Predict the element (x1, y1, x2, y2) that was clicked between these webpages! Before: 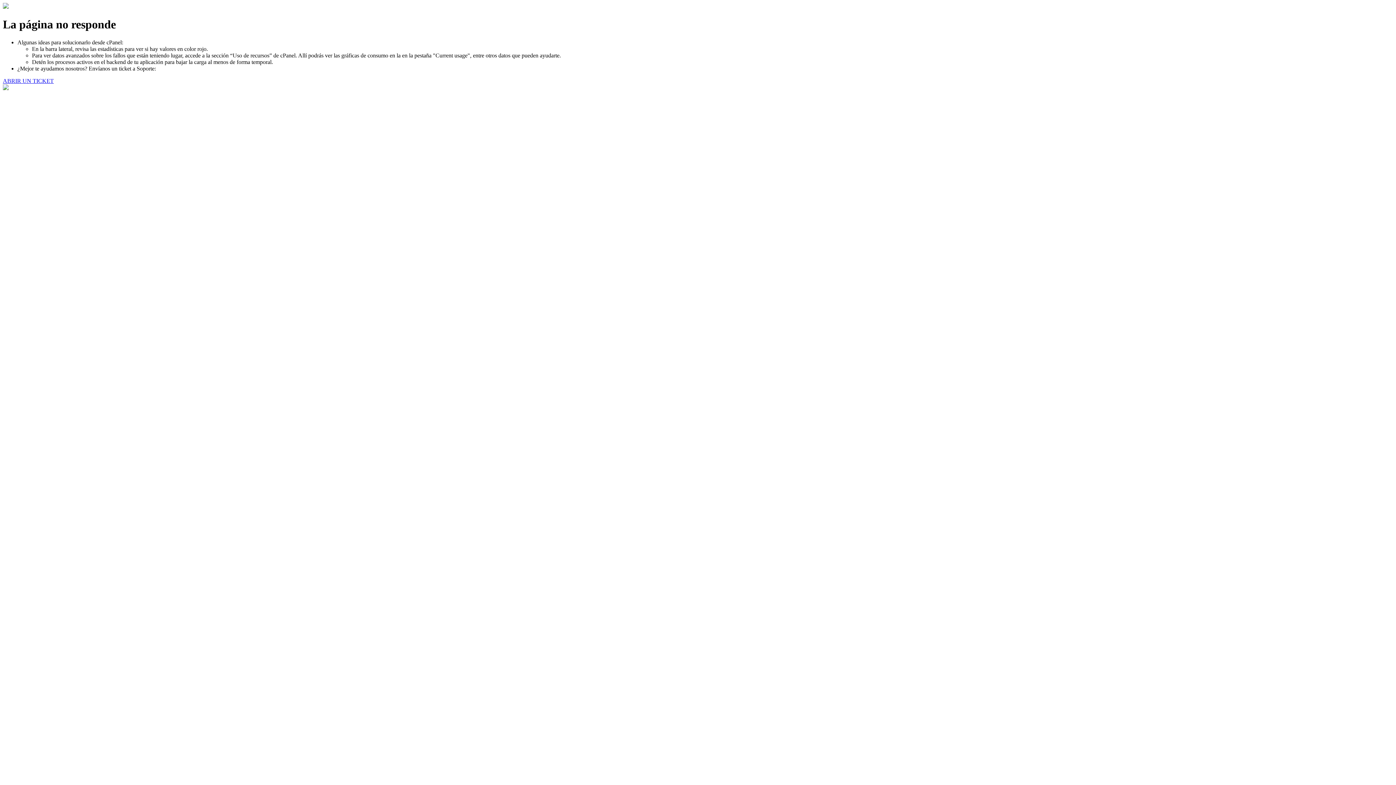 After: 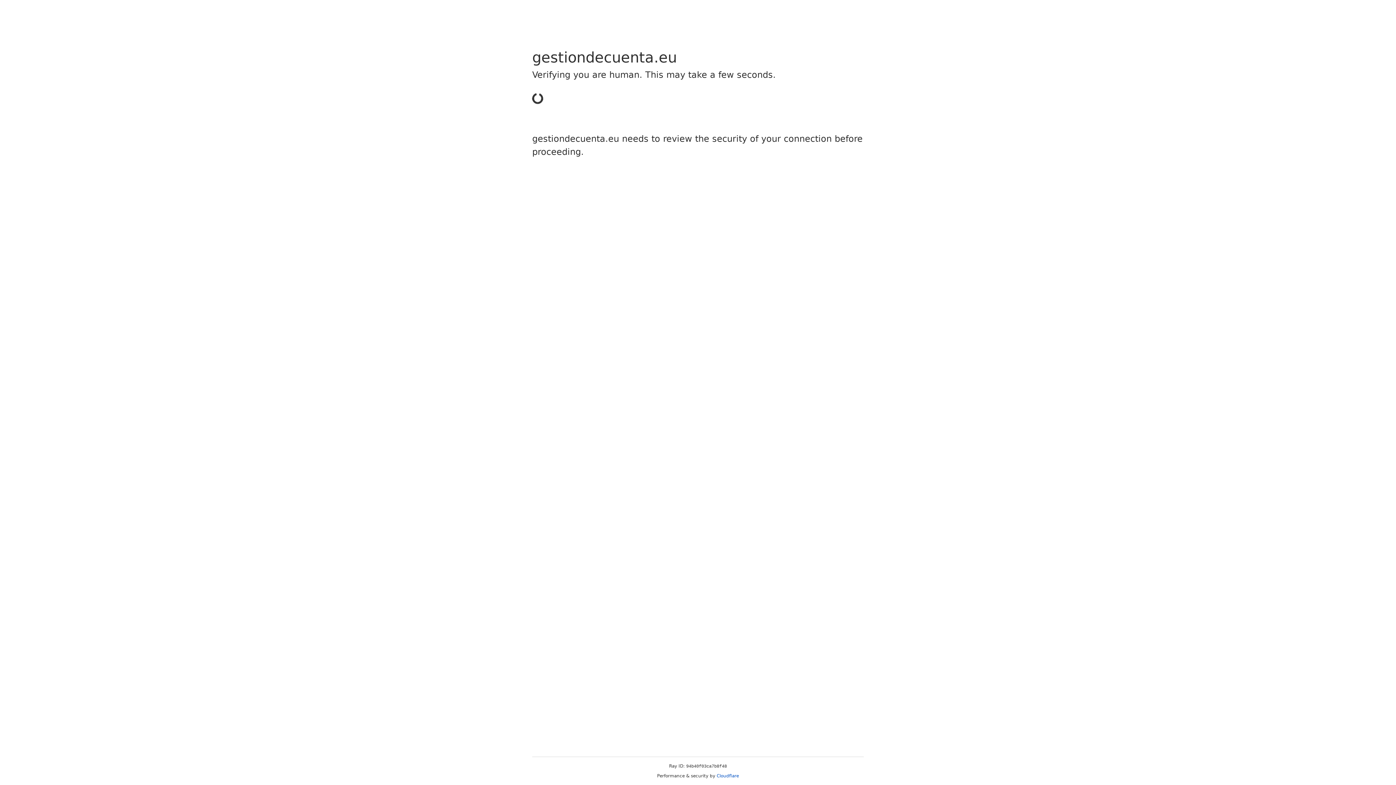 Action: label: ABRIR UN TICKET bbox: (2, 77, 53, 83)